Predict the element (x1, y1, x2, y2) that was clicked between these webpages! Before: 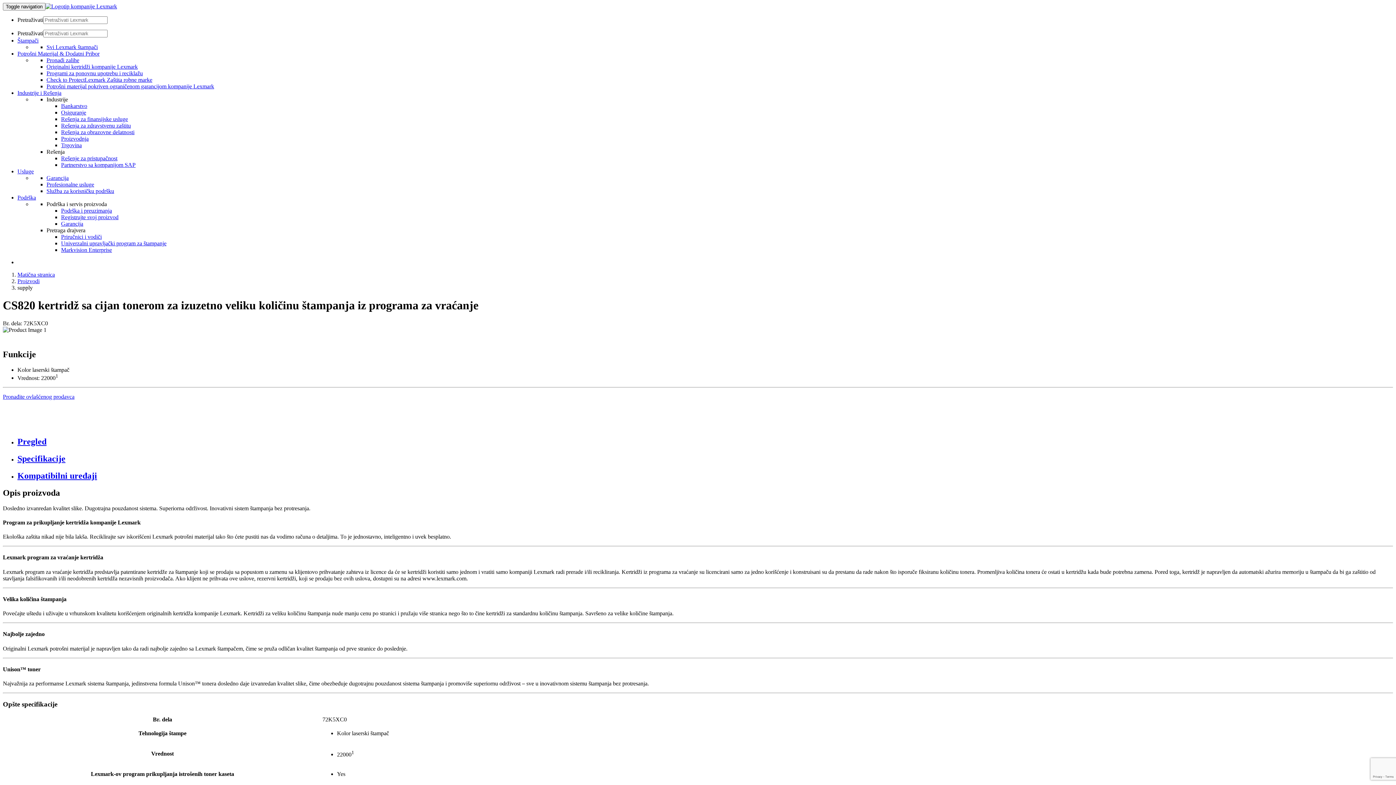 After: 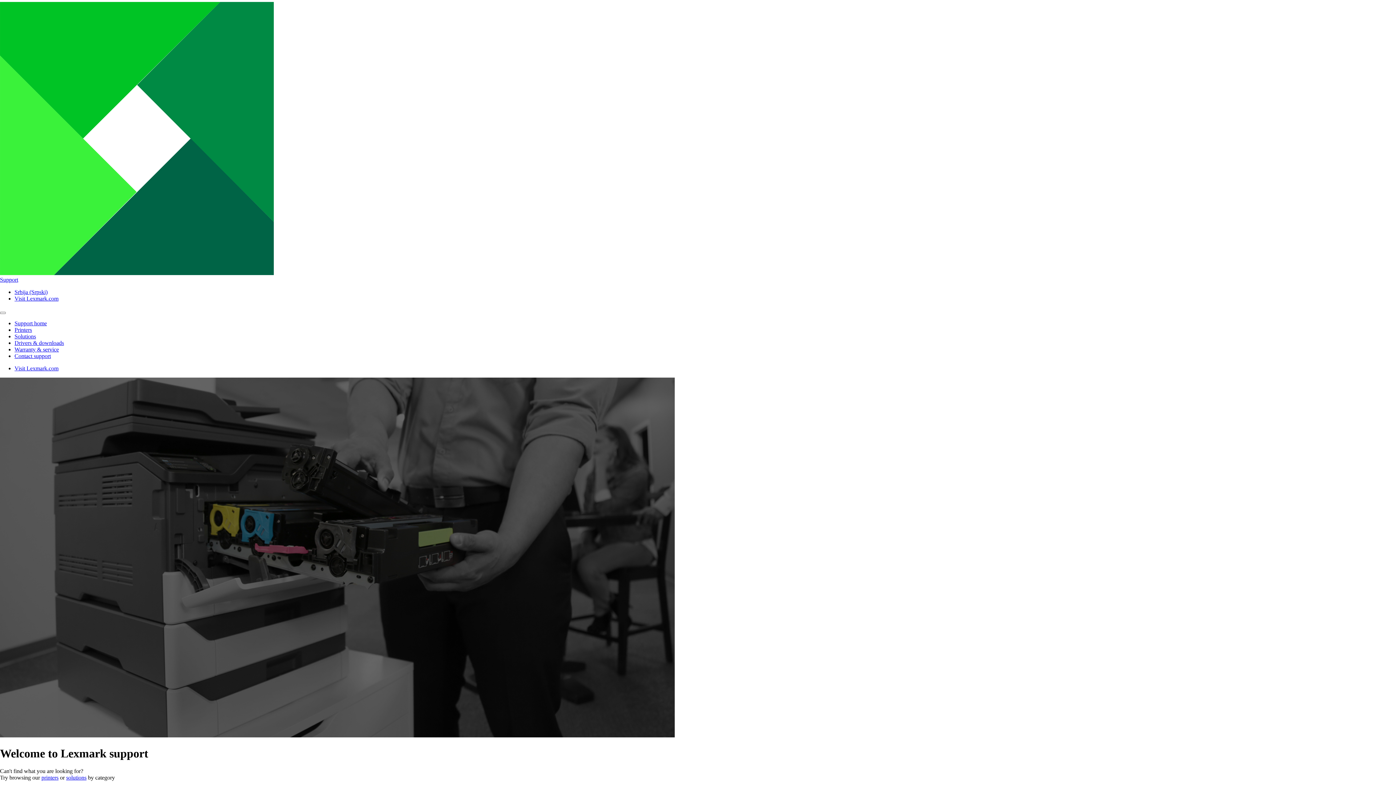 Action: label: Podrška i preuzimanja bbox: (61, 207, 112, 213)